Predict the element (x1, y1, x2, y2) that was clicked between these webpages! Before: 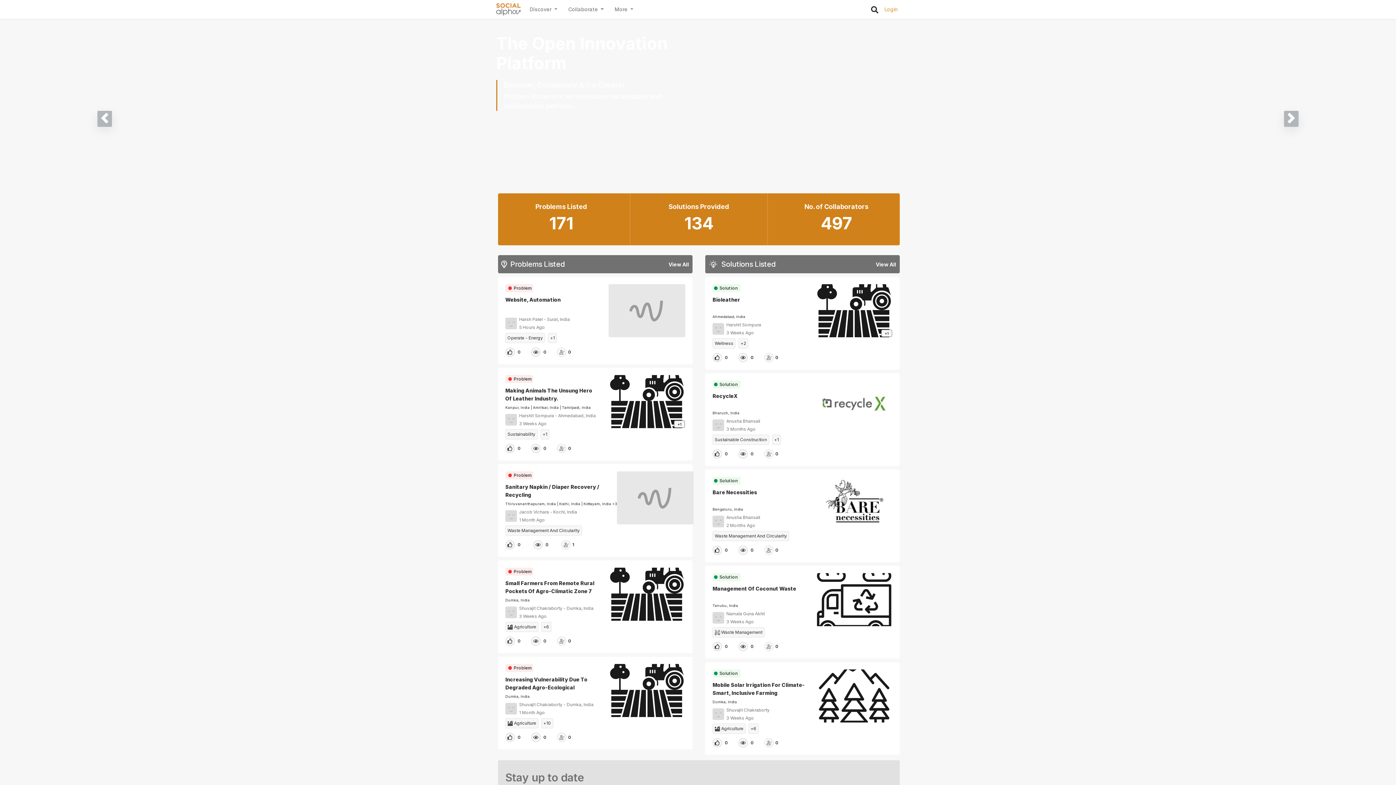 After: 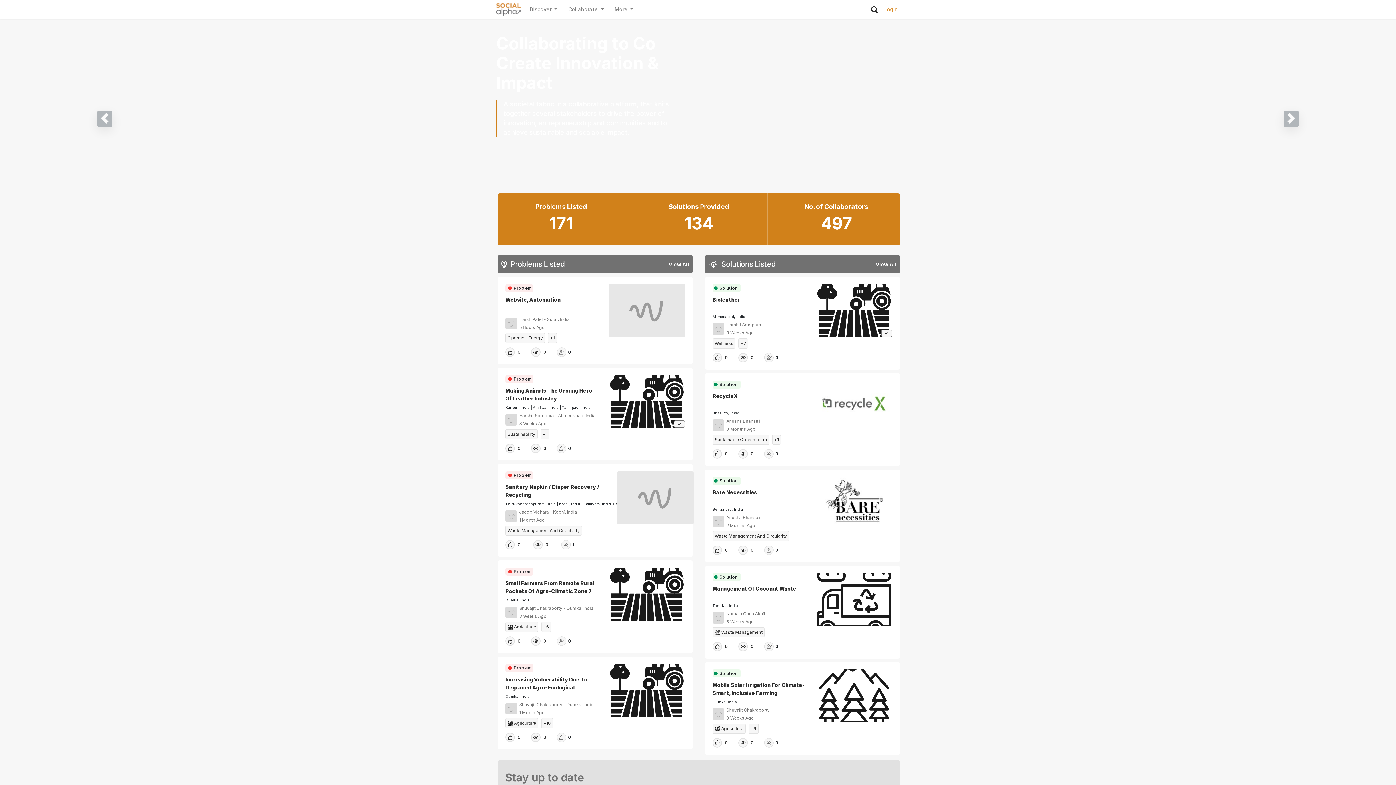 Action: bbox: (496, 2, 520, 16)